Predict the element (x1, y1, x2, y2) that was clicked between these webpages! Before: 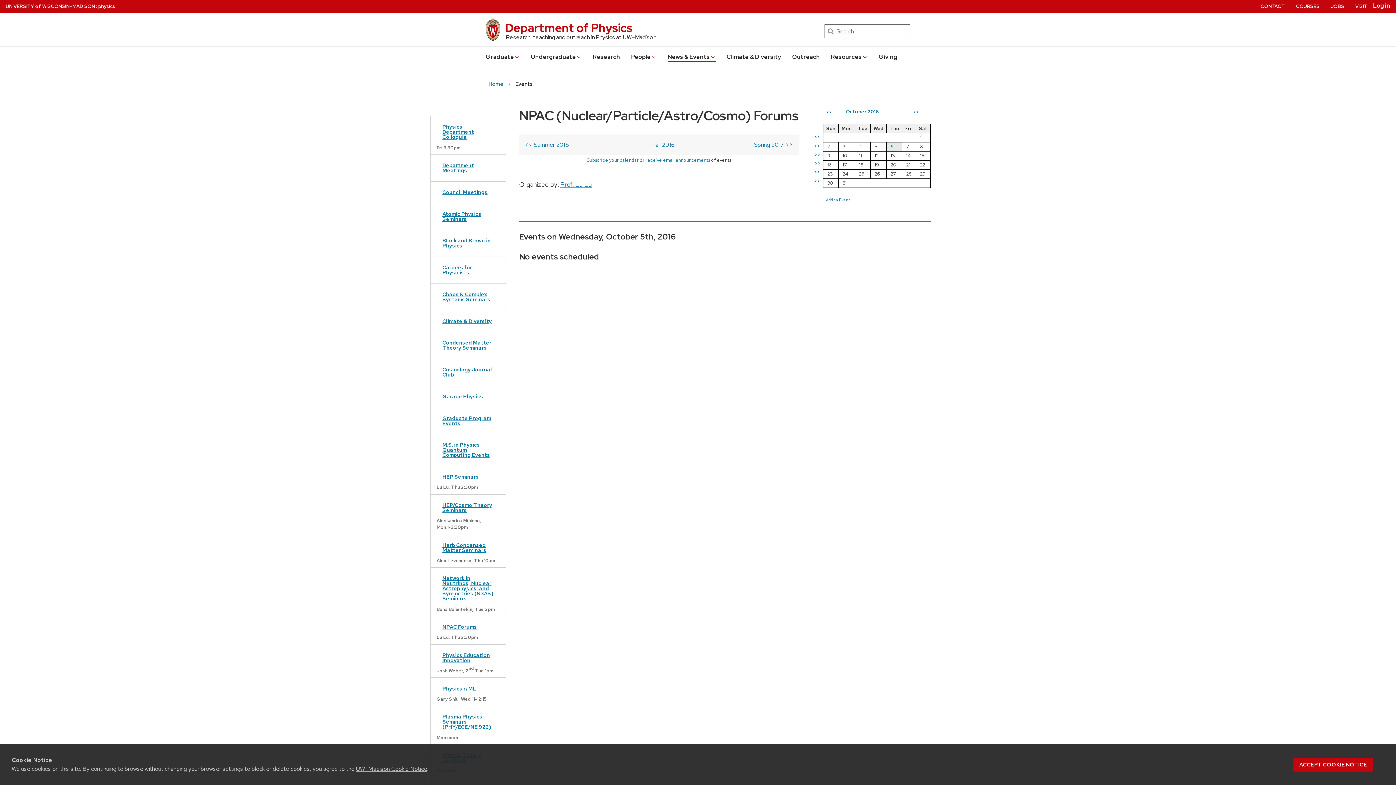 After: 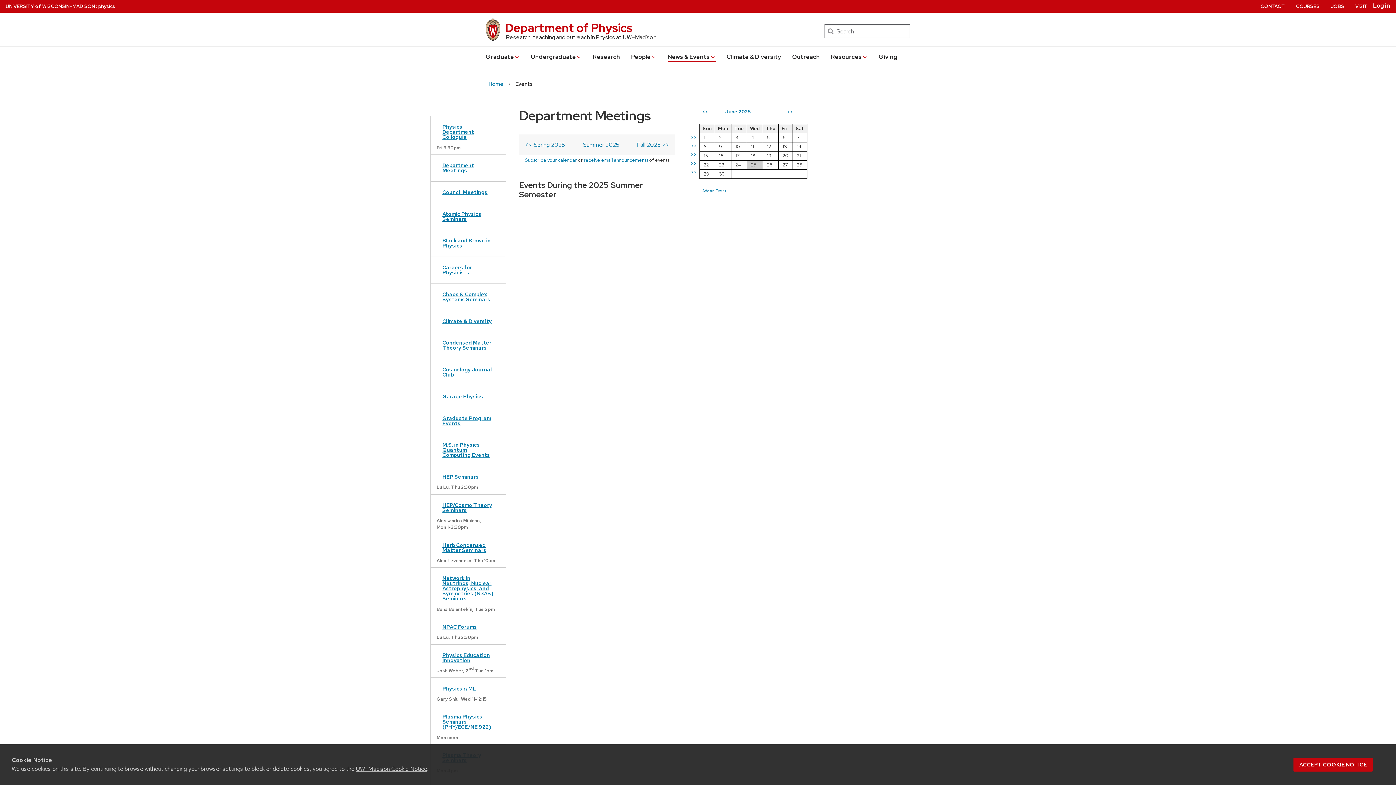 Action: label: Department Meetings bbox: (436, 158, 500, 177)